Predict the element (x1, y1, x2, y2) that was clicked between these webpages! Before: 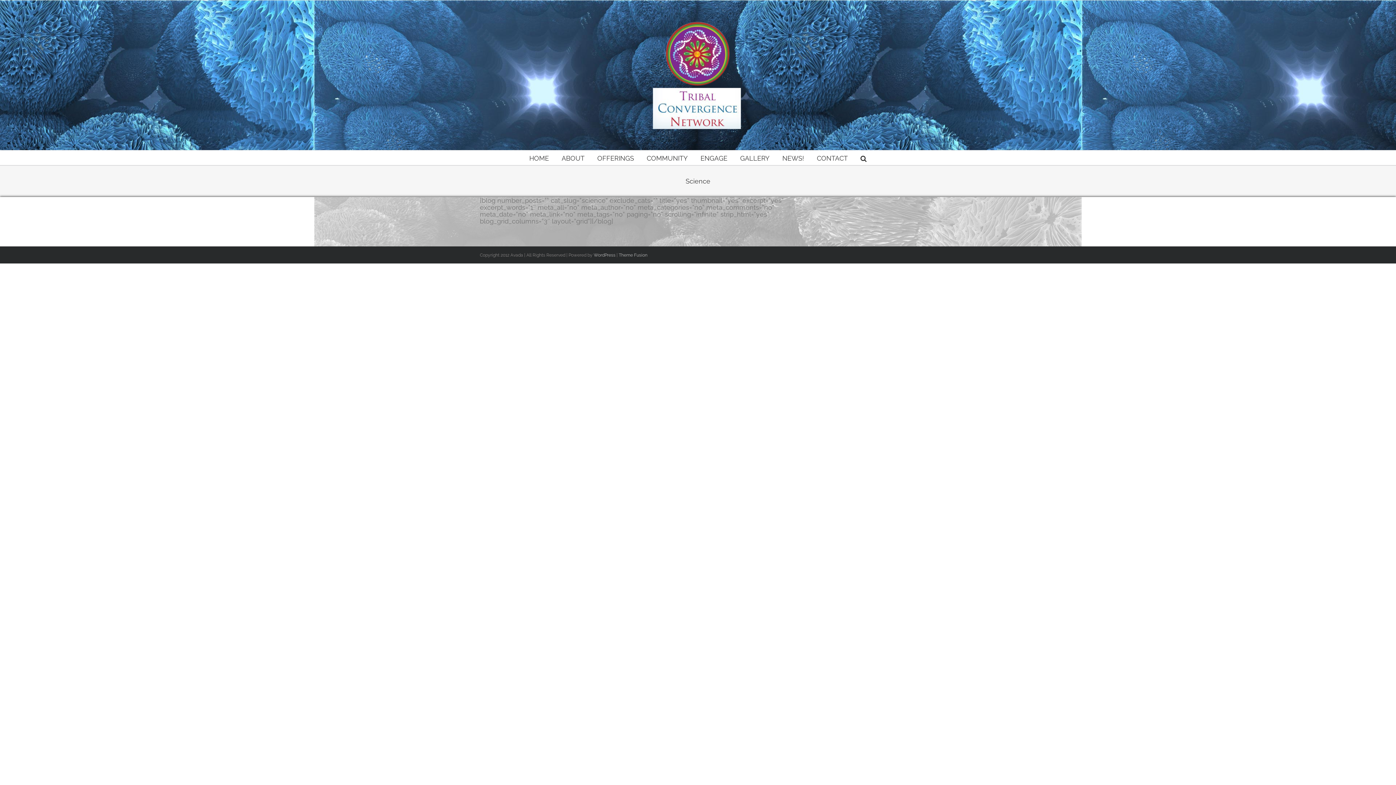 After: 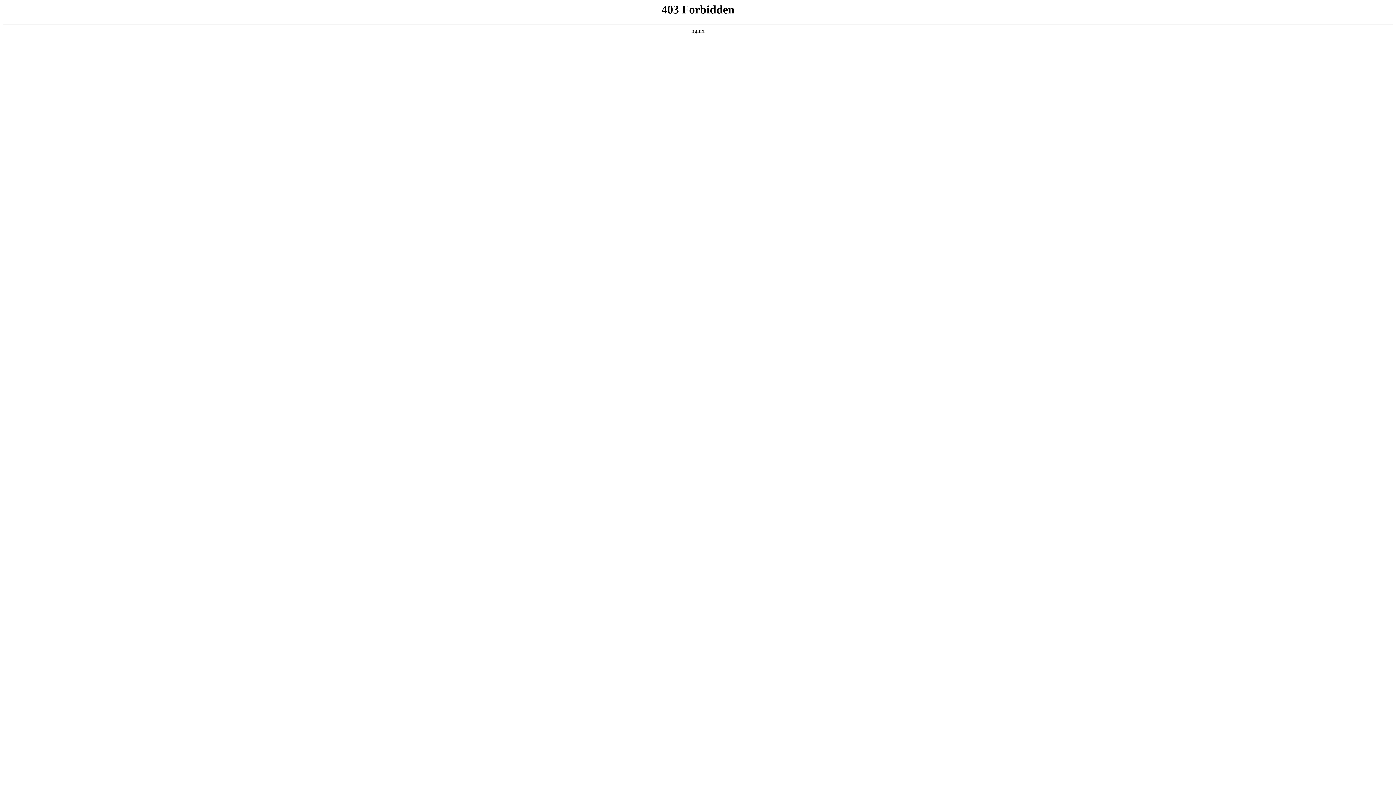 Action: label: WordPress bbox: (593, 252, 615, 257)